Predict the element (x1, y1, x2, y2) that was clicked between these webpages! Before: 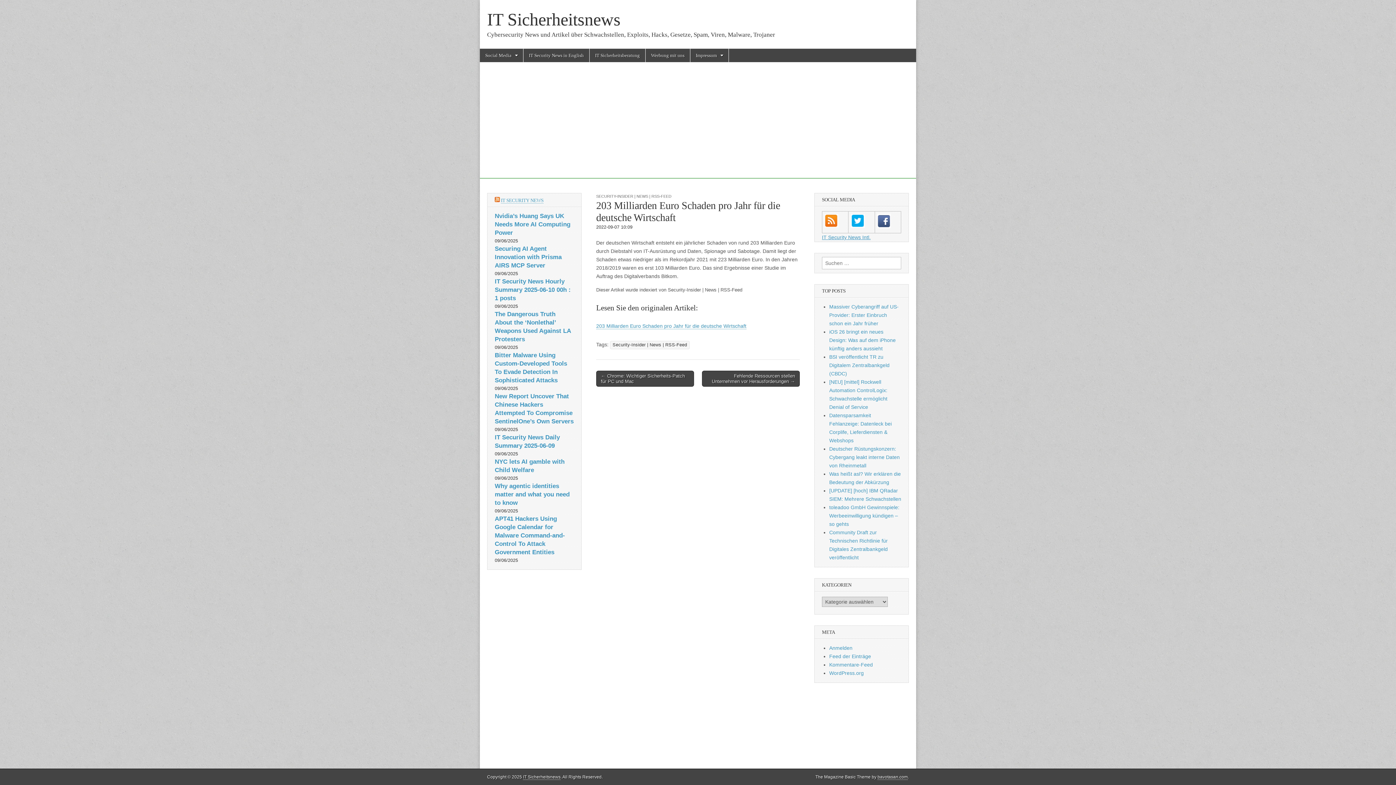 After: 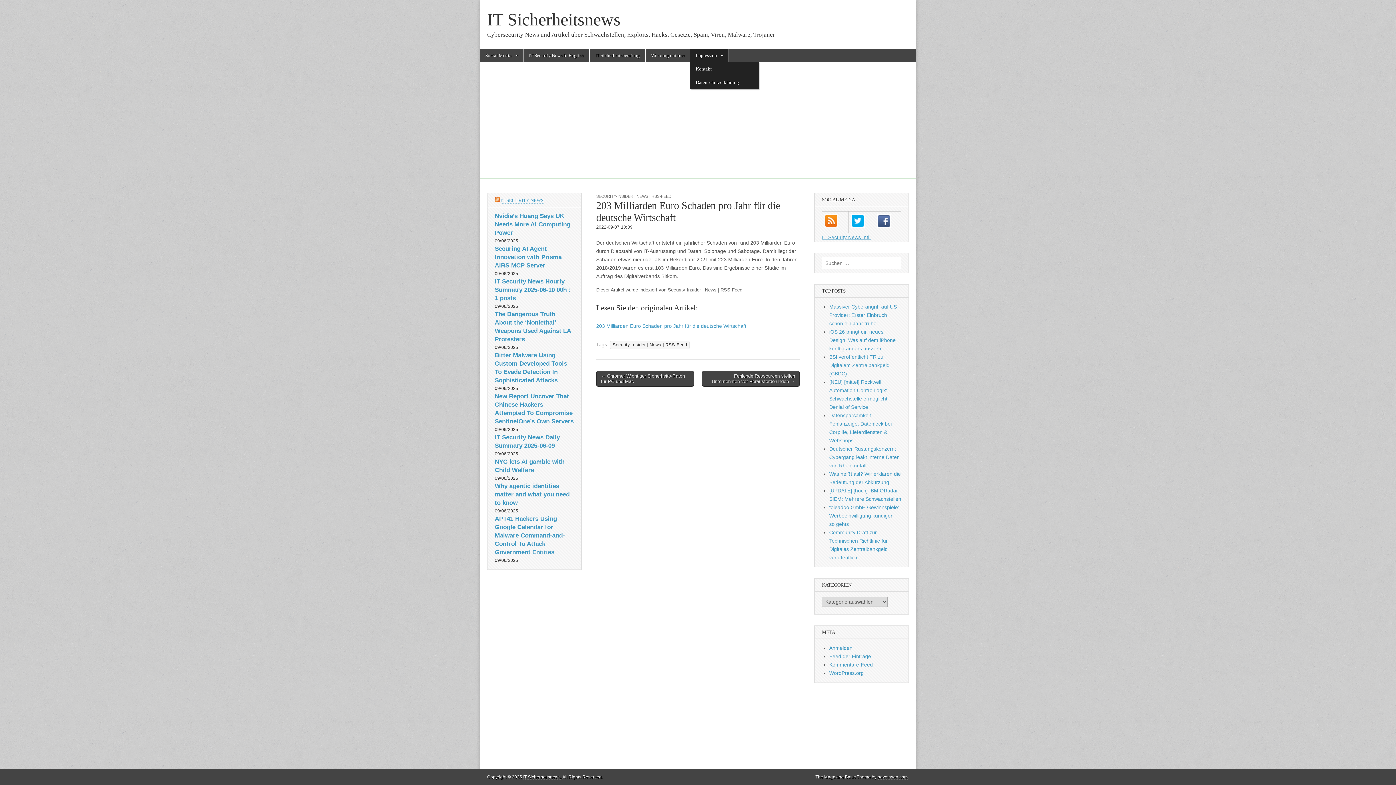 Action: bbox: (690, 48, 728, 62) label: Impressum